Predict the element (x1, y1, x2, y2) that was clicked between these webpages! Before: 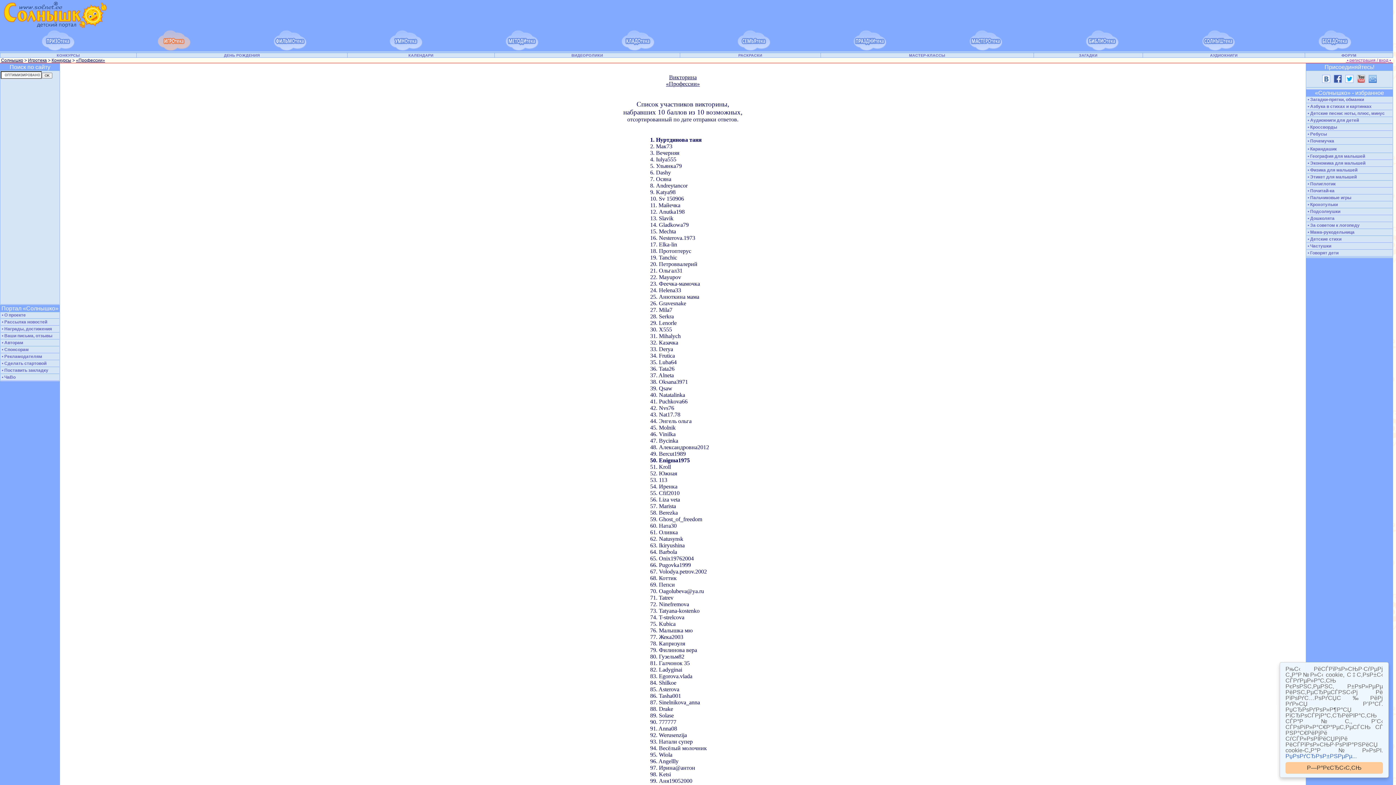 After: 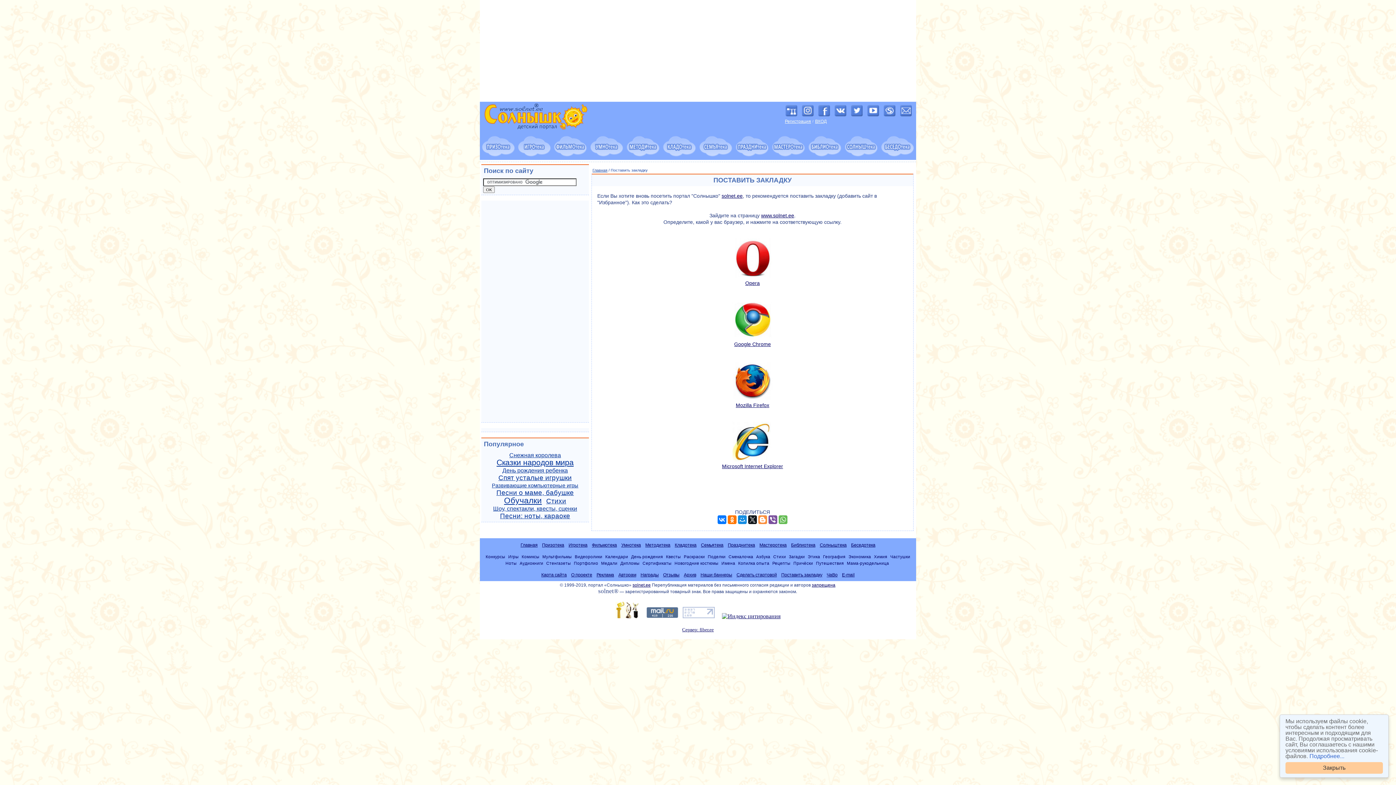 Action: bbox: (0, 368, 48, 373) label:  • Поставить закладку